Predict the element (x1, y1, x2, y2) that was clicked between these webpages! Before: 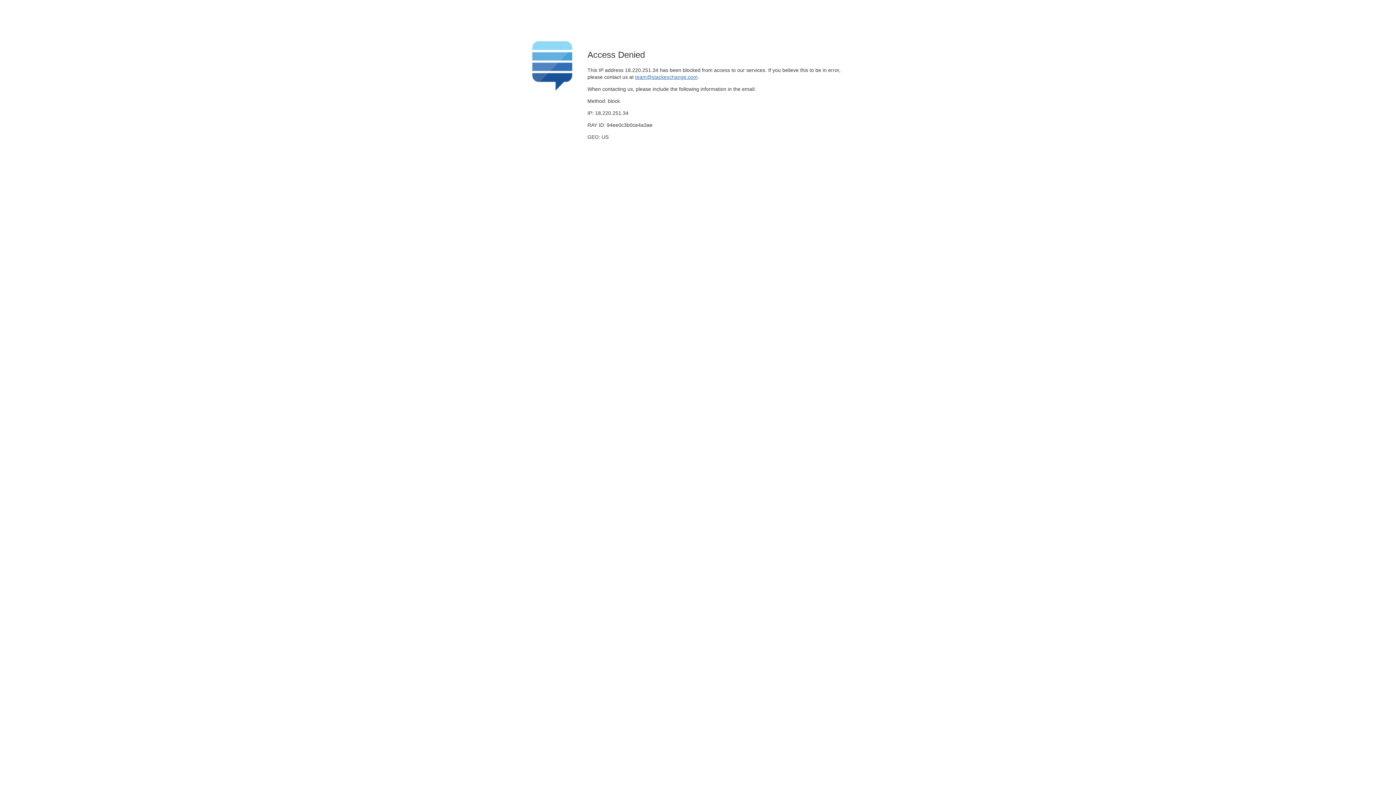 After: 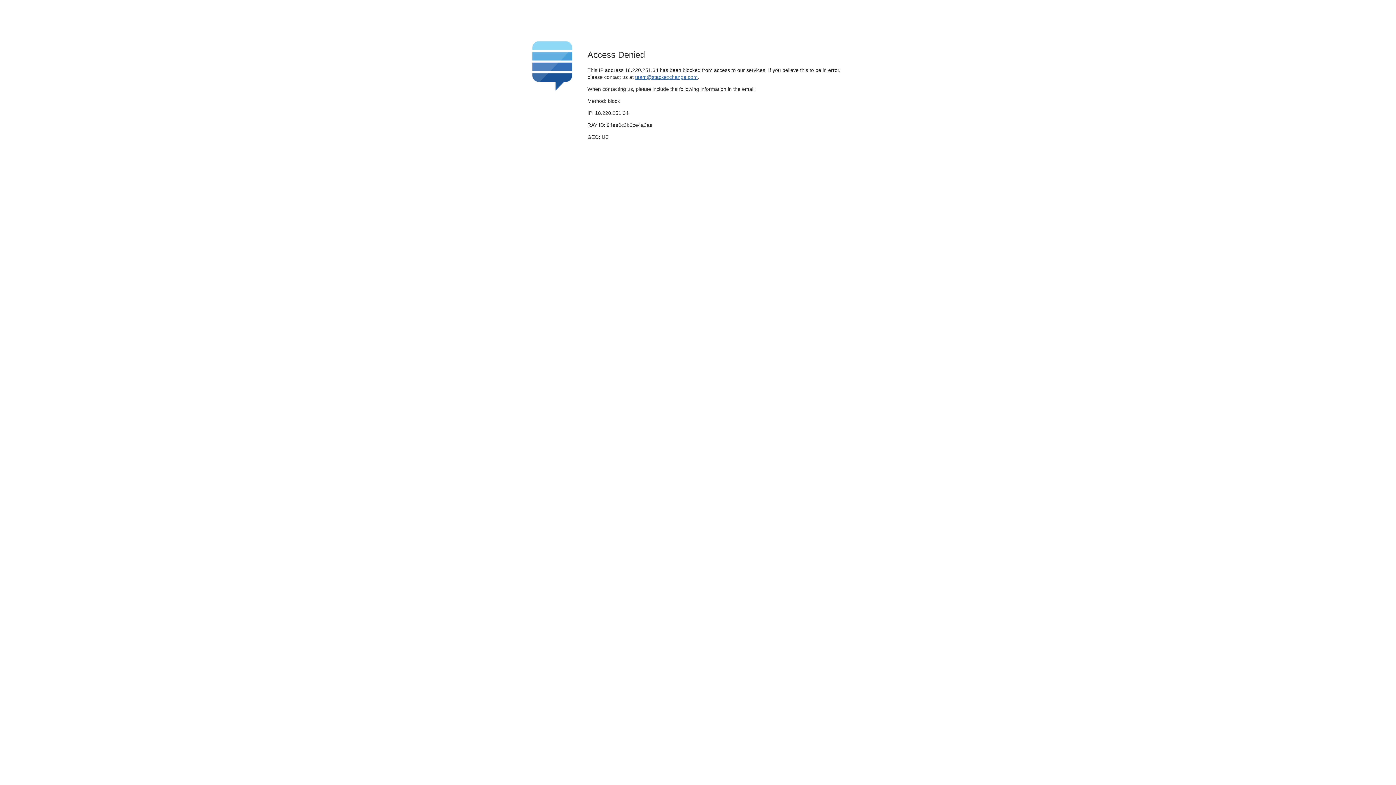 Action: bbox: (635, 74, 697, 79) label: team@stackexchange.com